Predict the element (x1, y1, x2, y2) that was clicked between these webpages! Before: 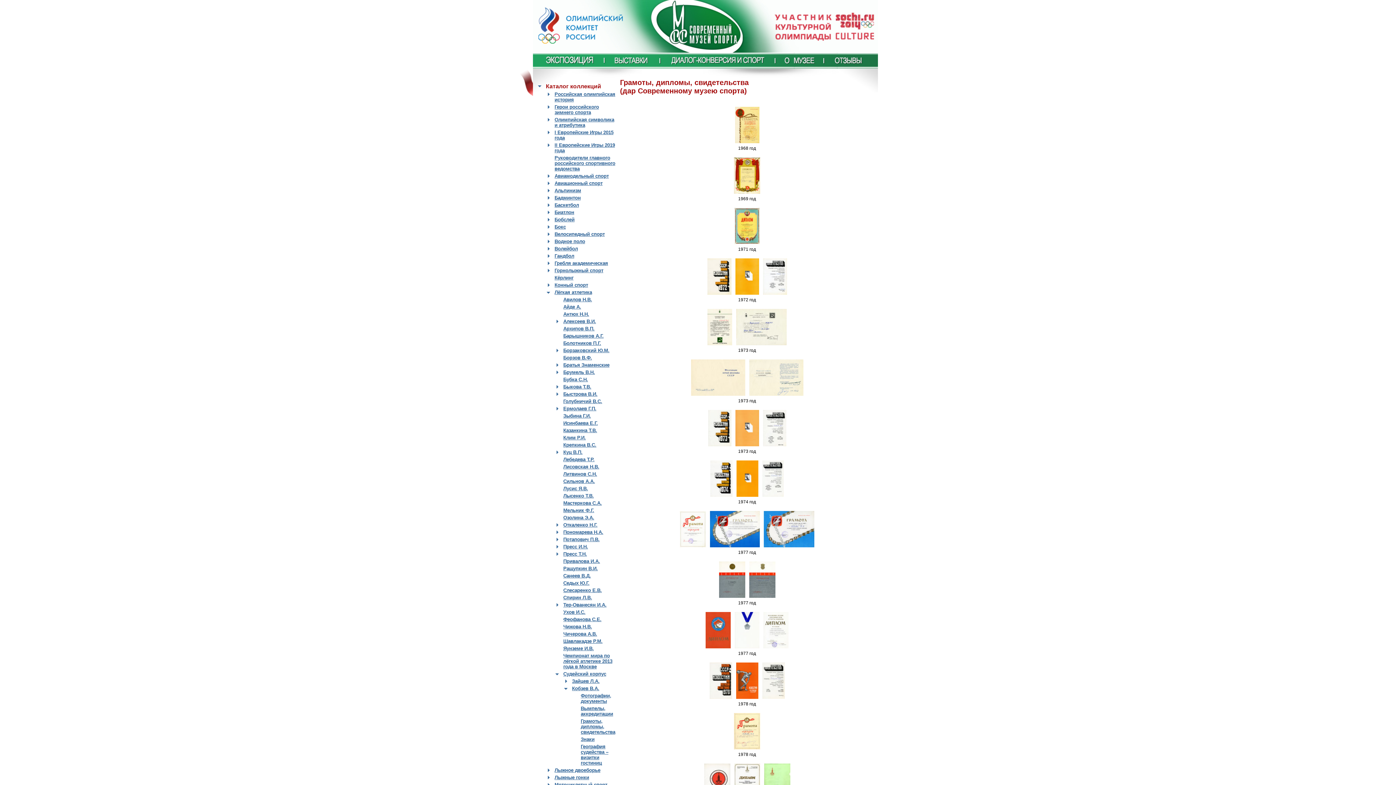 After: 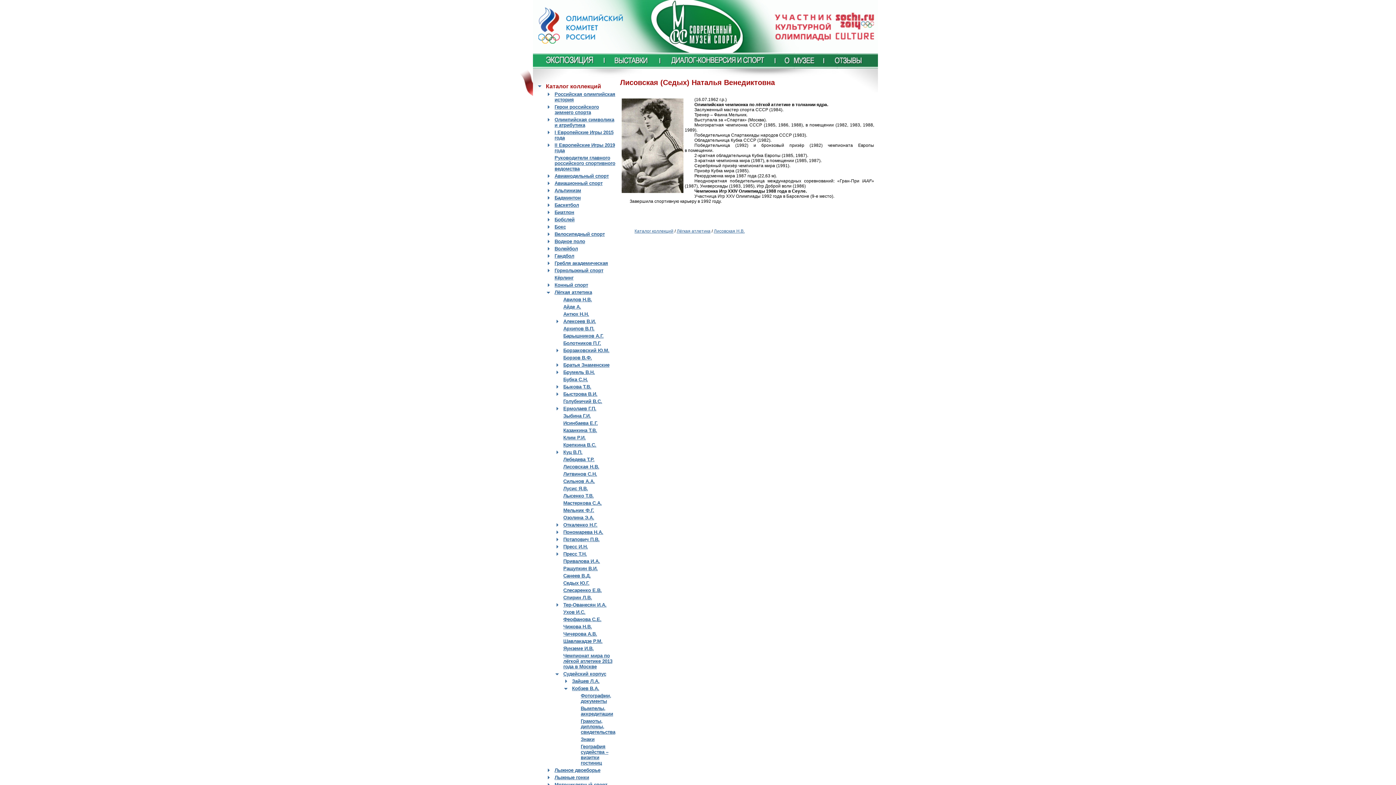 Action: label: Лисовская Н.В. bbox: (563, 464, 599, 469)